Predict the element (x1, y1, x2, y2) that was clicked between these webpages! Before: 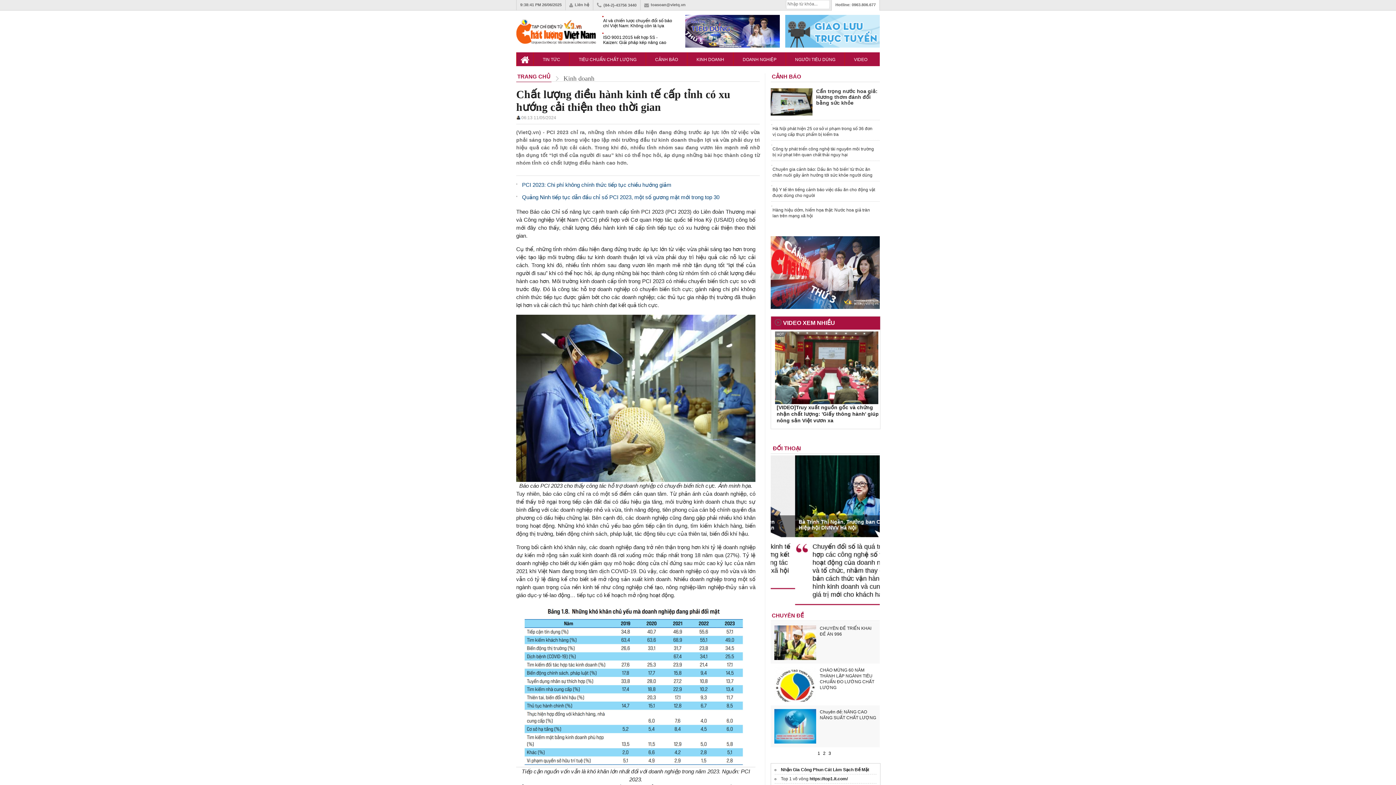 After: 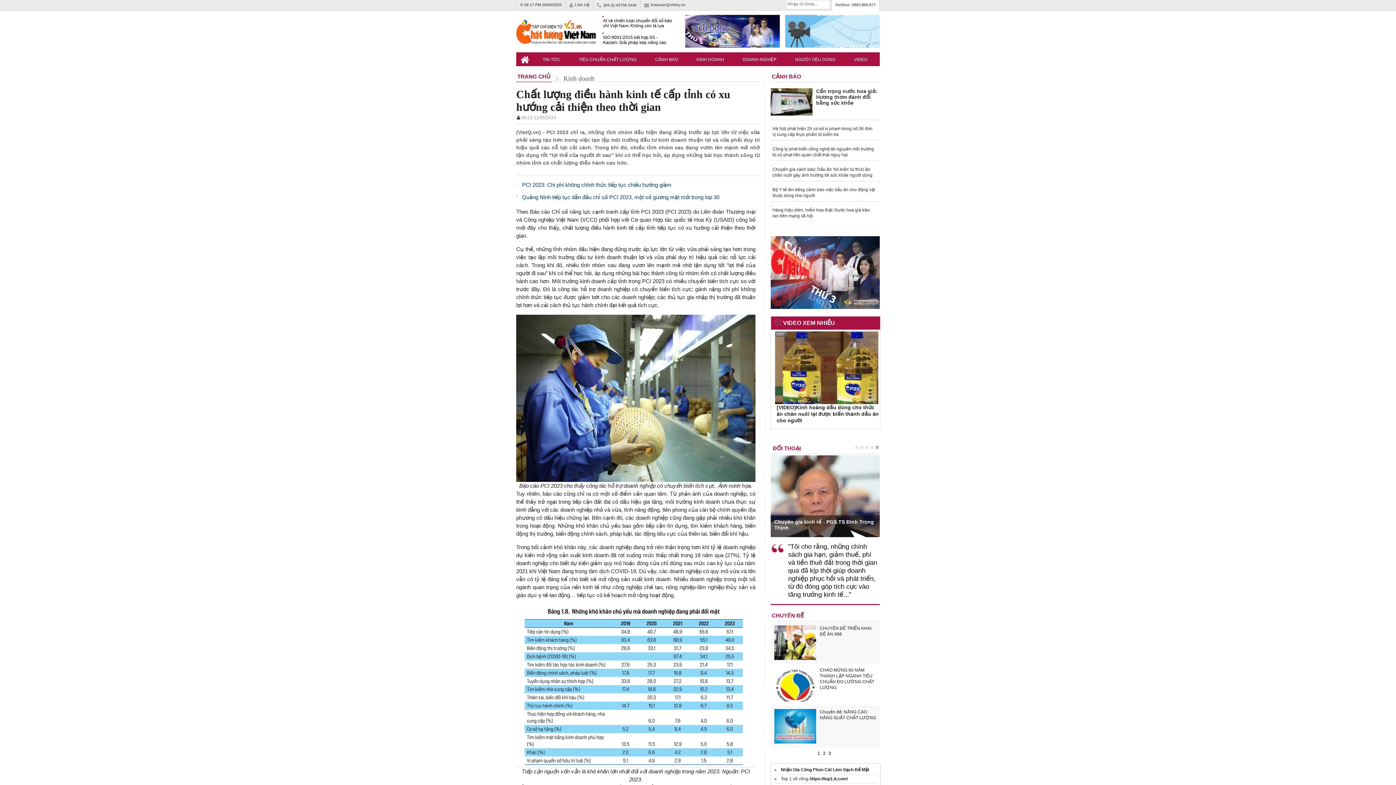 Action: bbox: (876, 446, 878, 449) label: 5